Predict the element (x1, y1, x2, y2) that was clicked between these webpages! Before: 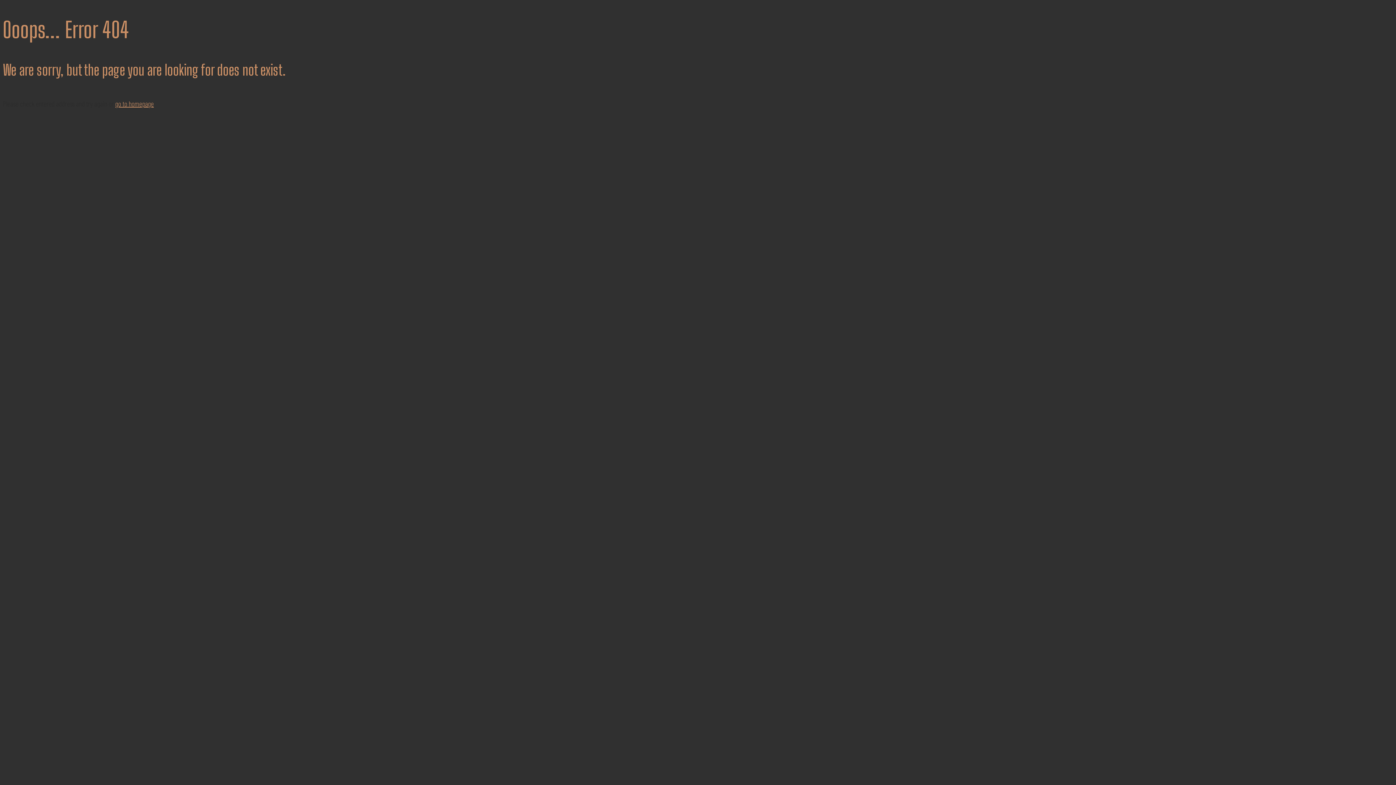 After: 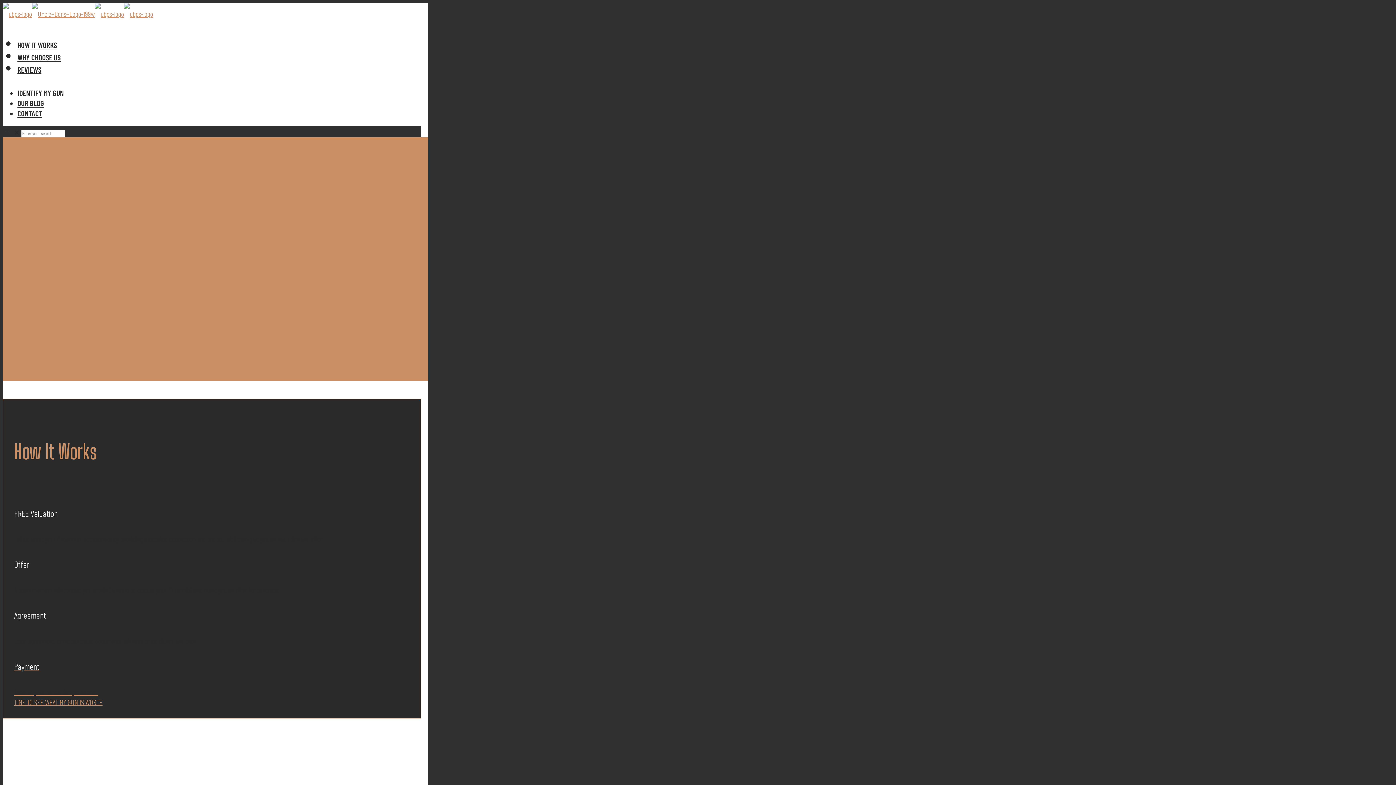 Action: label: go to homepage bbox: (115, 99, 153, 108)